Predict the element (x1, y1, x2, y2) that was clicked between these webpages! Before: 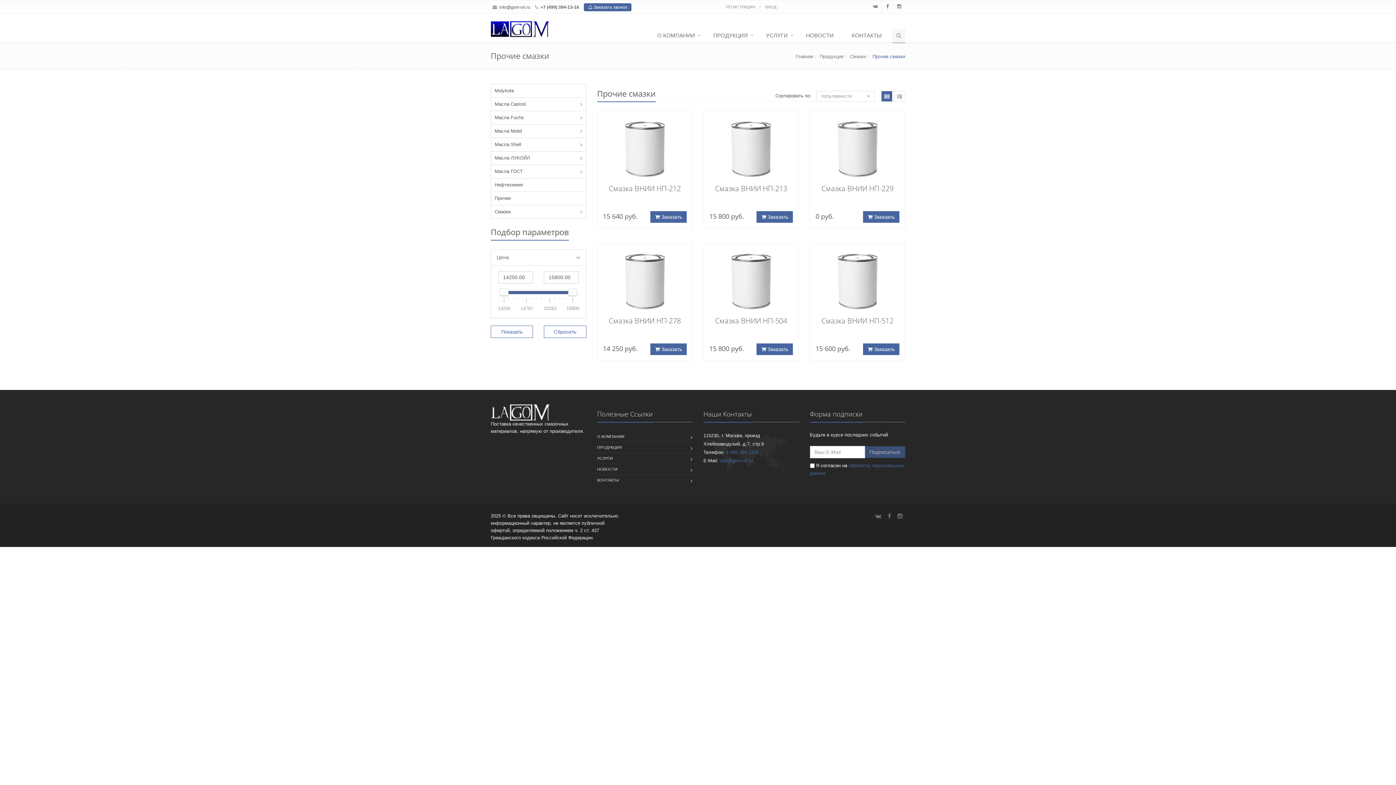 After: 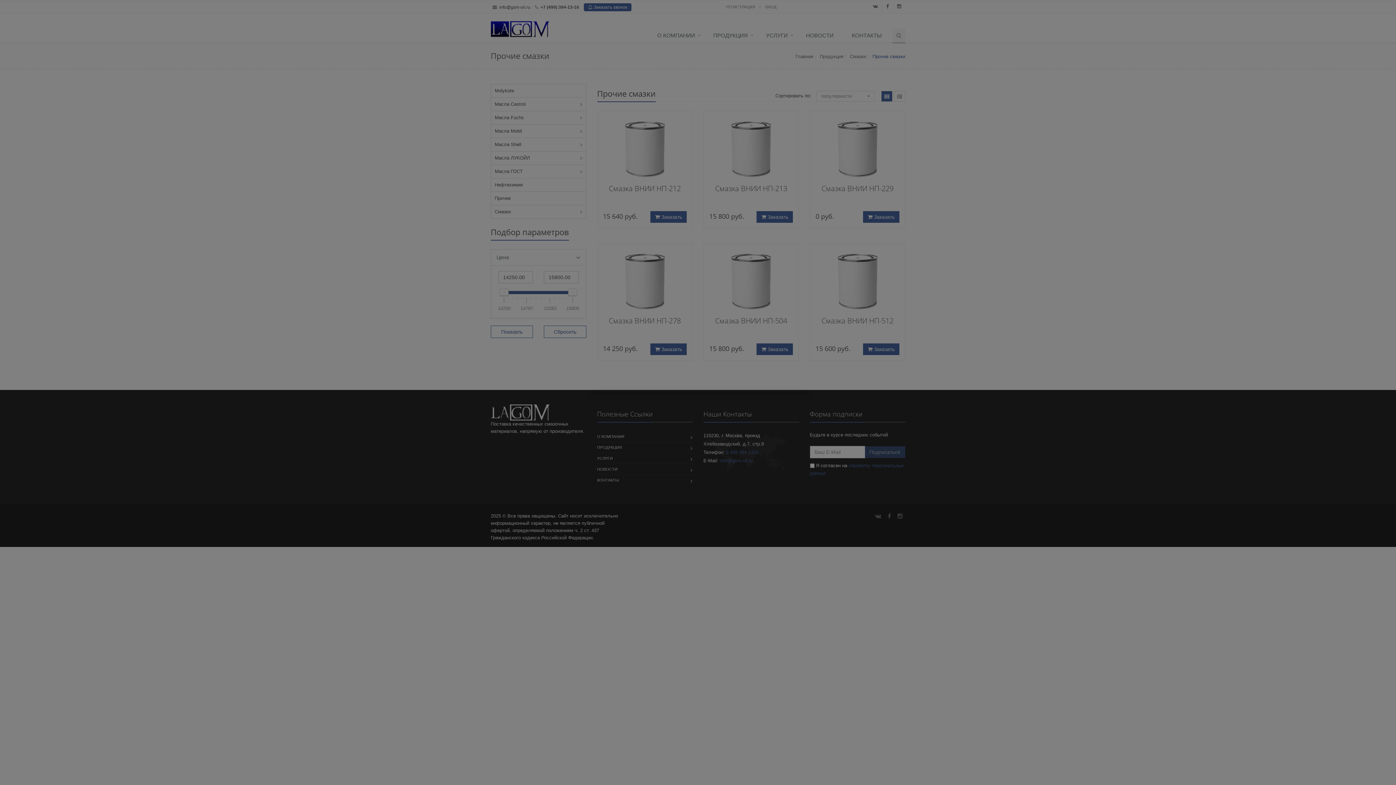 Action: bbox: (863, 343, 899, 355) label:  Заказать